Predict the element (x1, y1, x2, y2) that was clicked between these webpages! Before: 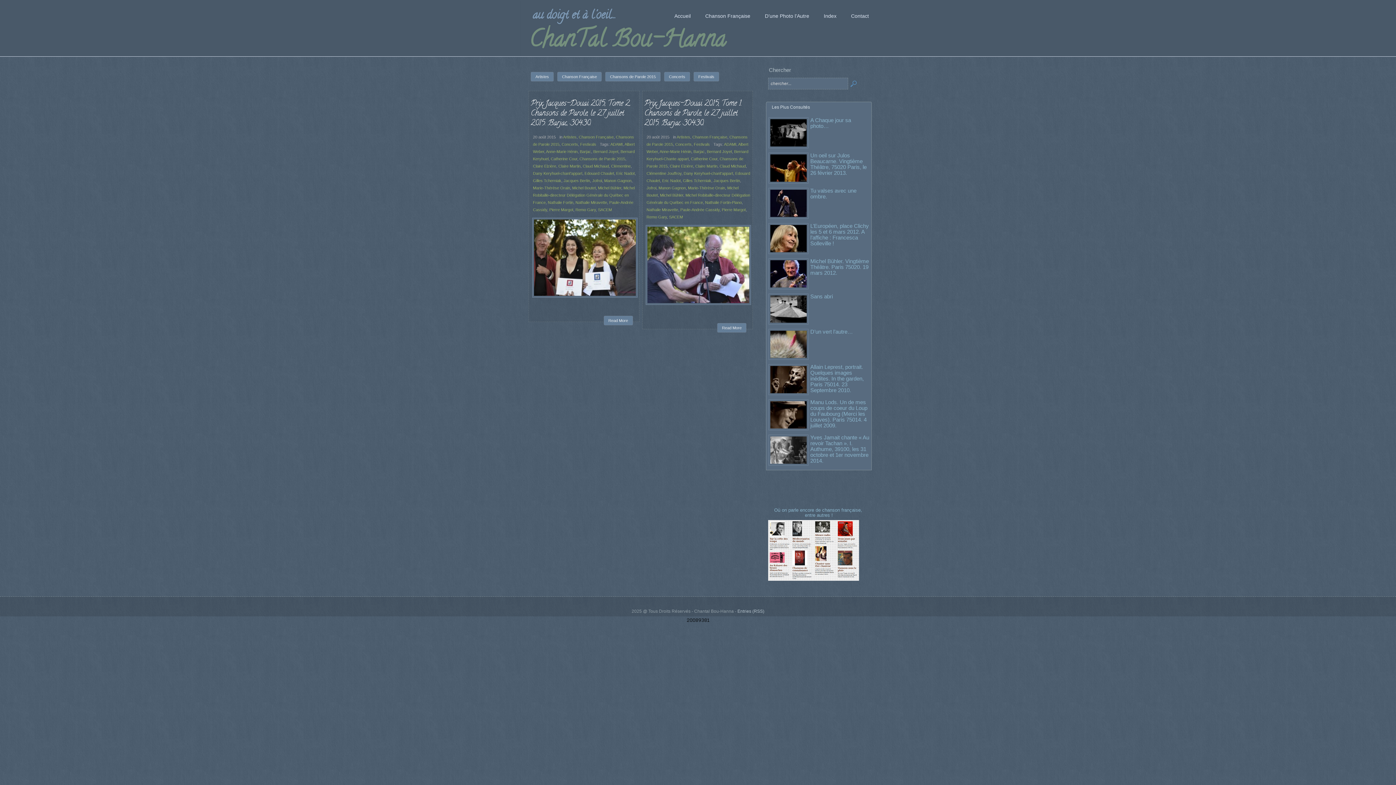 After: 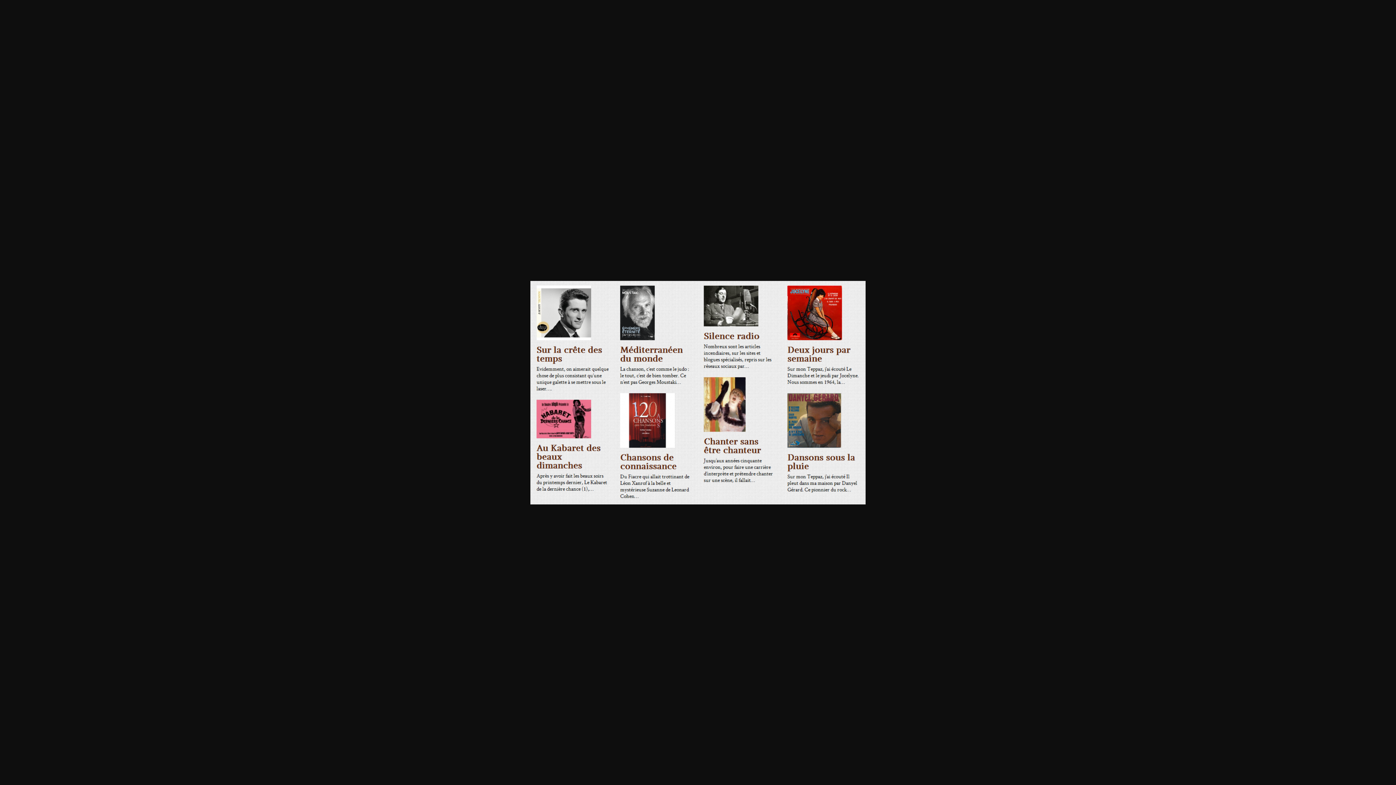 Action: bbox: (768, 547, 859, 553)